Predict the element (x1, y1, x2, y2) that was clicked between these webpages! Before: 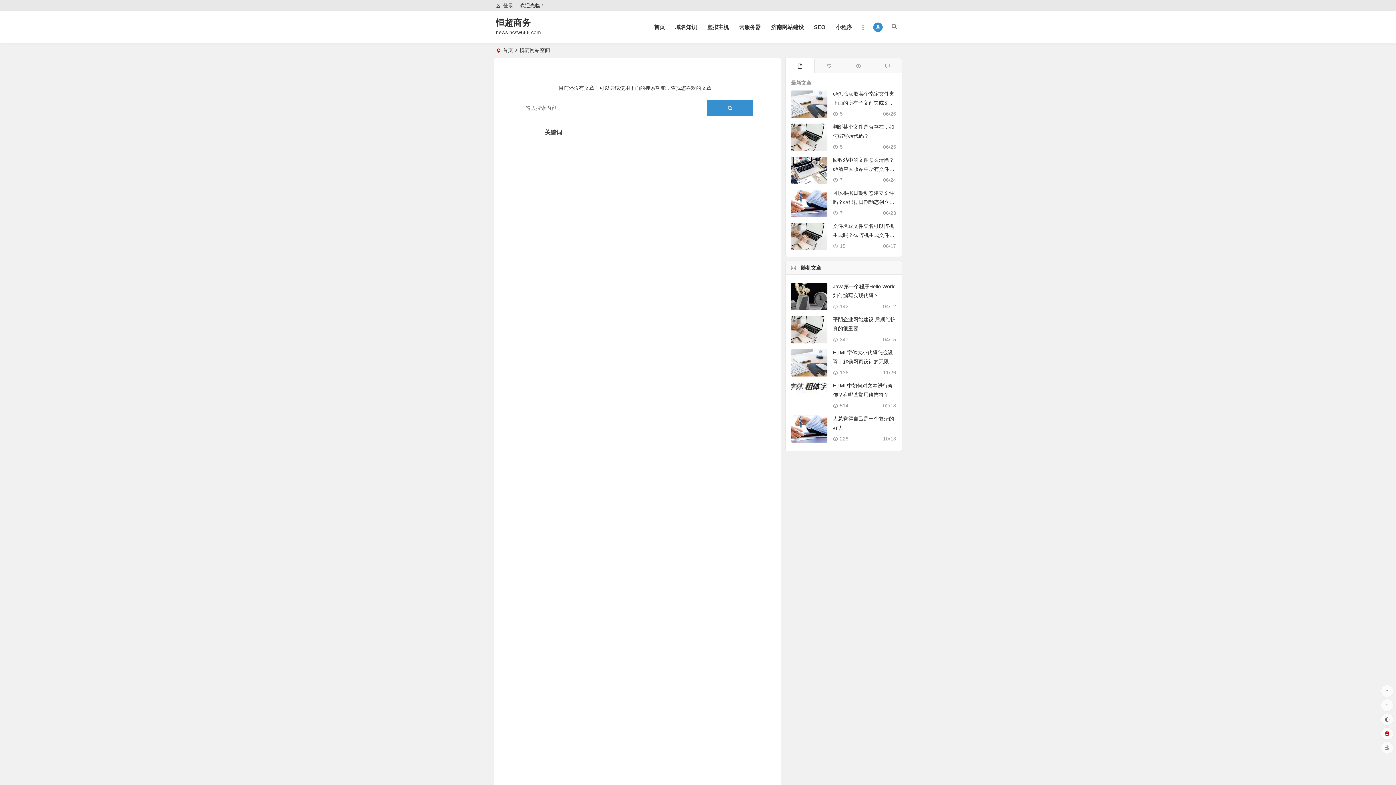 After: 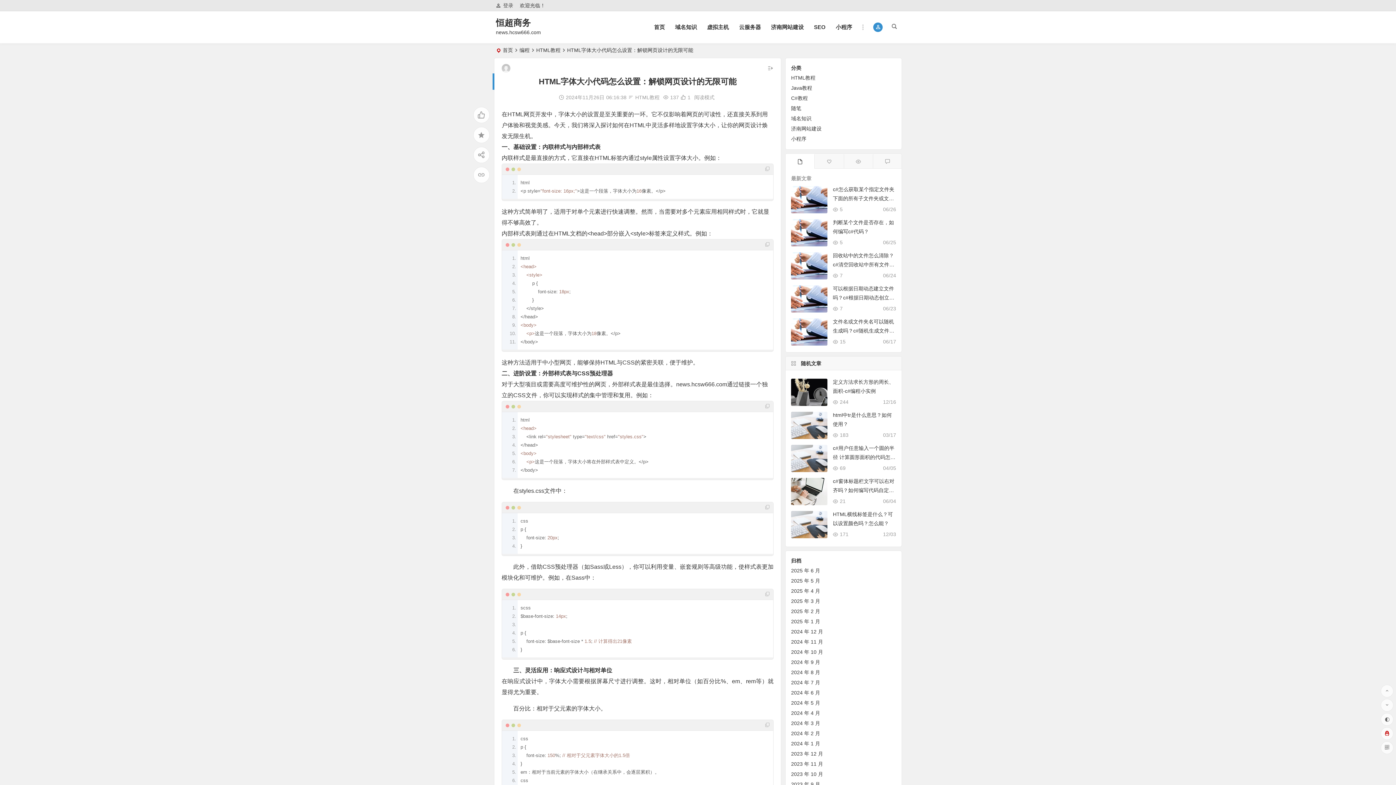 Action: bbox: (791, 349, 827, 377)